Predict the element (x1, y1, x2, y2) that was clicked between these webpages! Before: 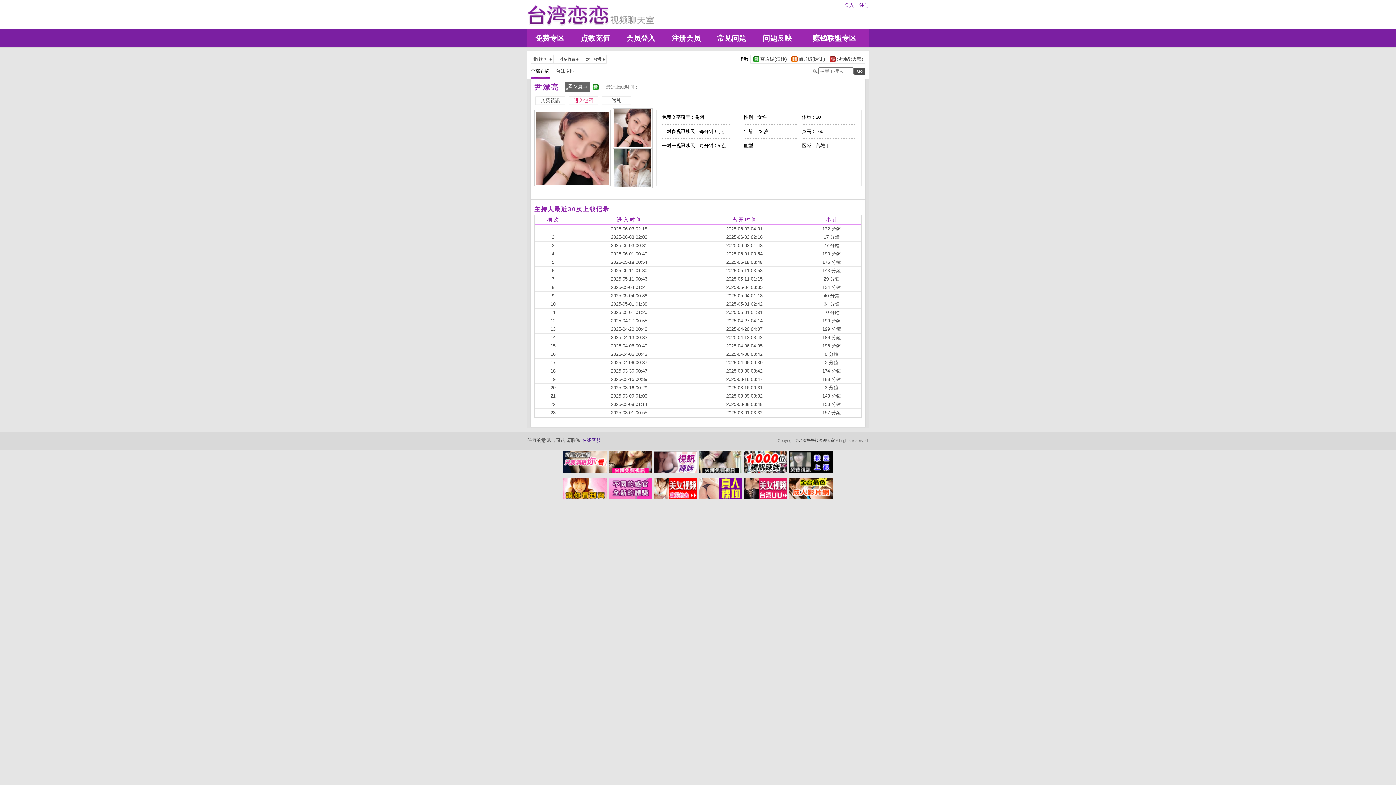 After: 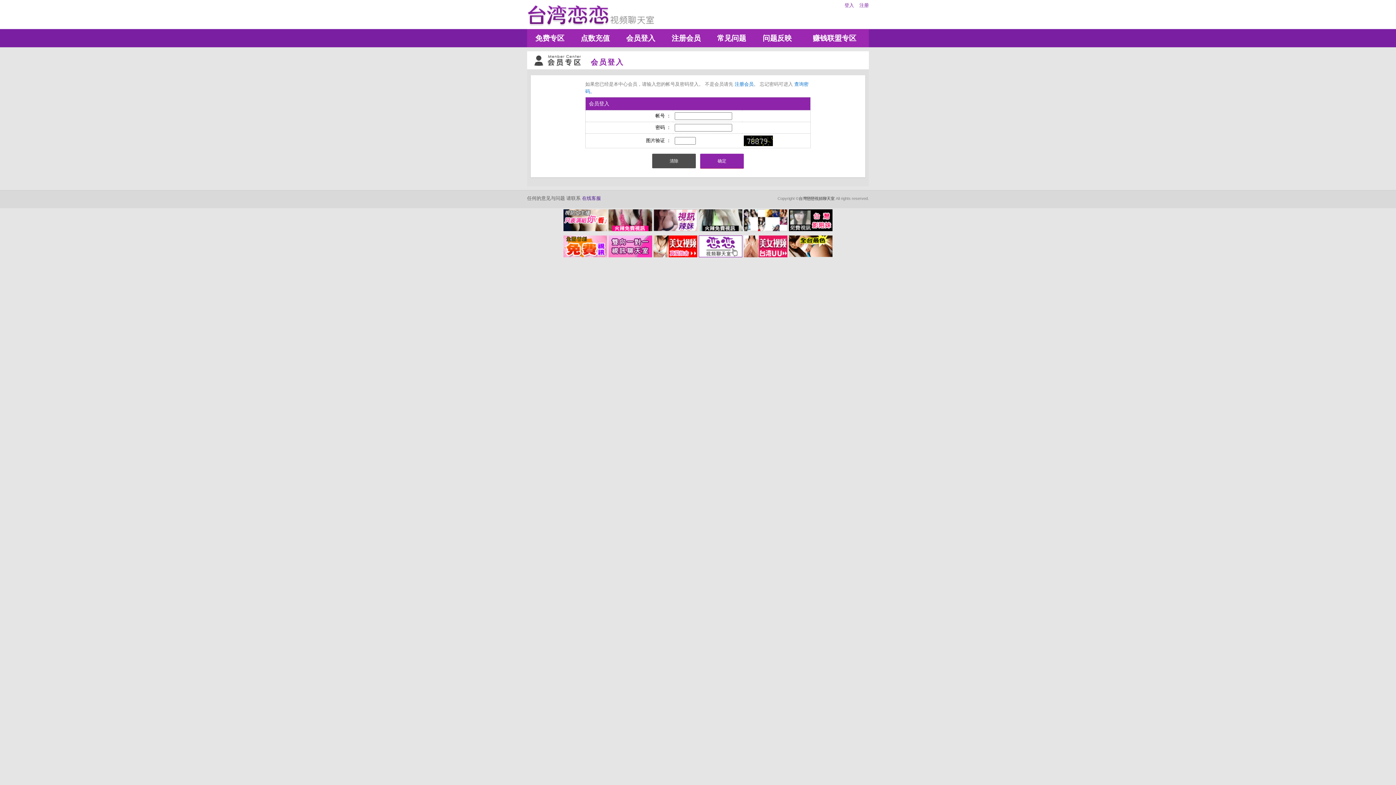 Action: label: 问题反映 bbox: (754, 29, 800, 47)